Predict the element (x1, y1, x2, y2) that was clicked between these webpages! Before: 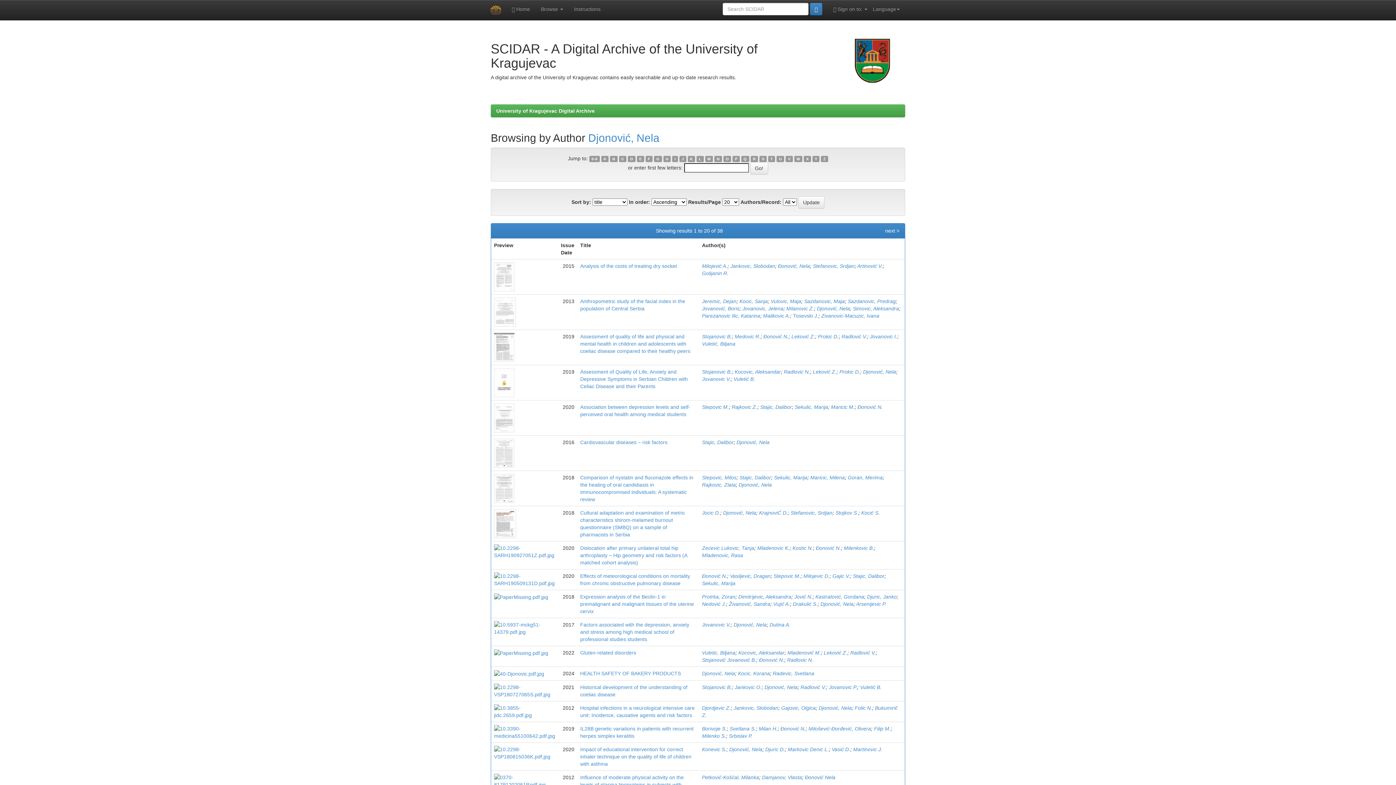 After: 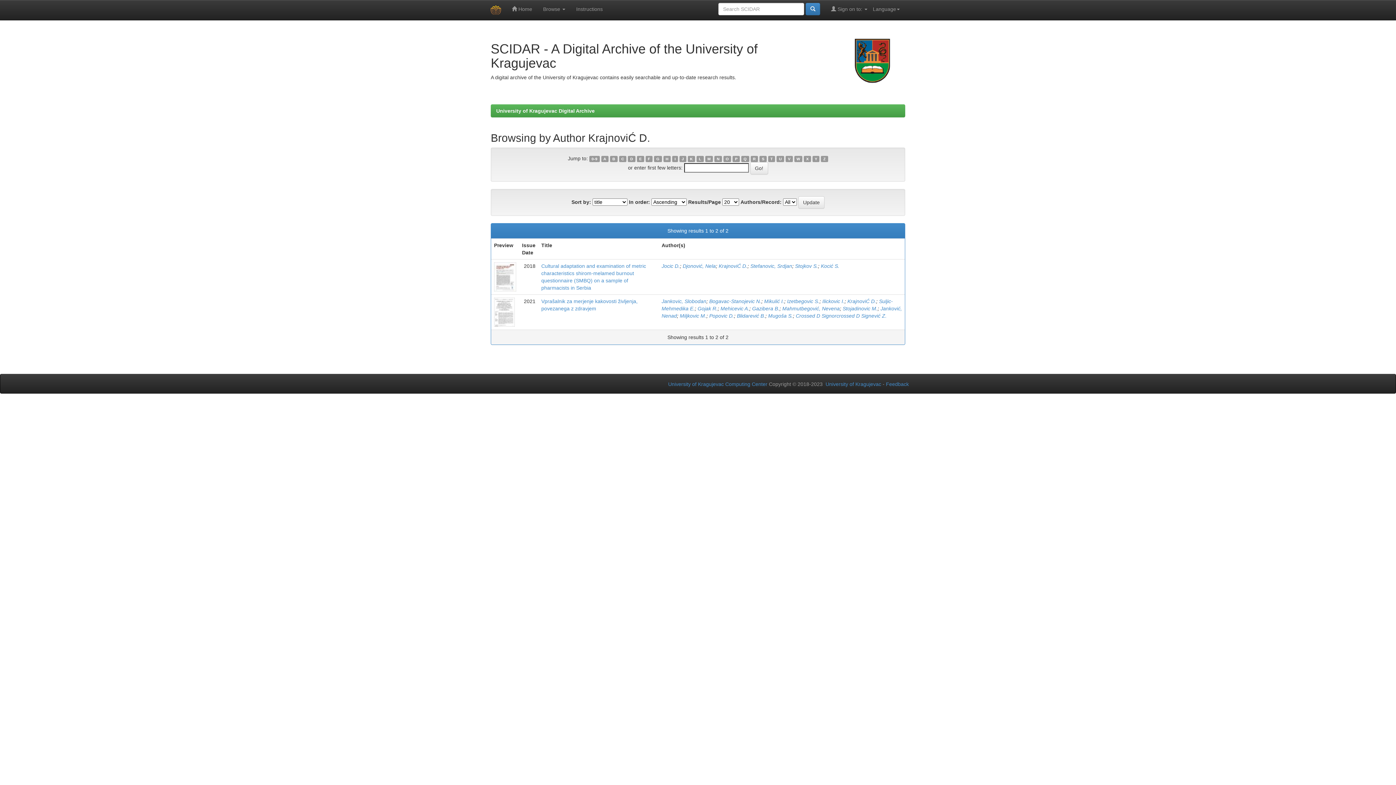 Action: bbox: (759, 510, 788, 516) label: KrajnoviĆ D.